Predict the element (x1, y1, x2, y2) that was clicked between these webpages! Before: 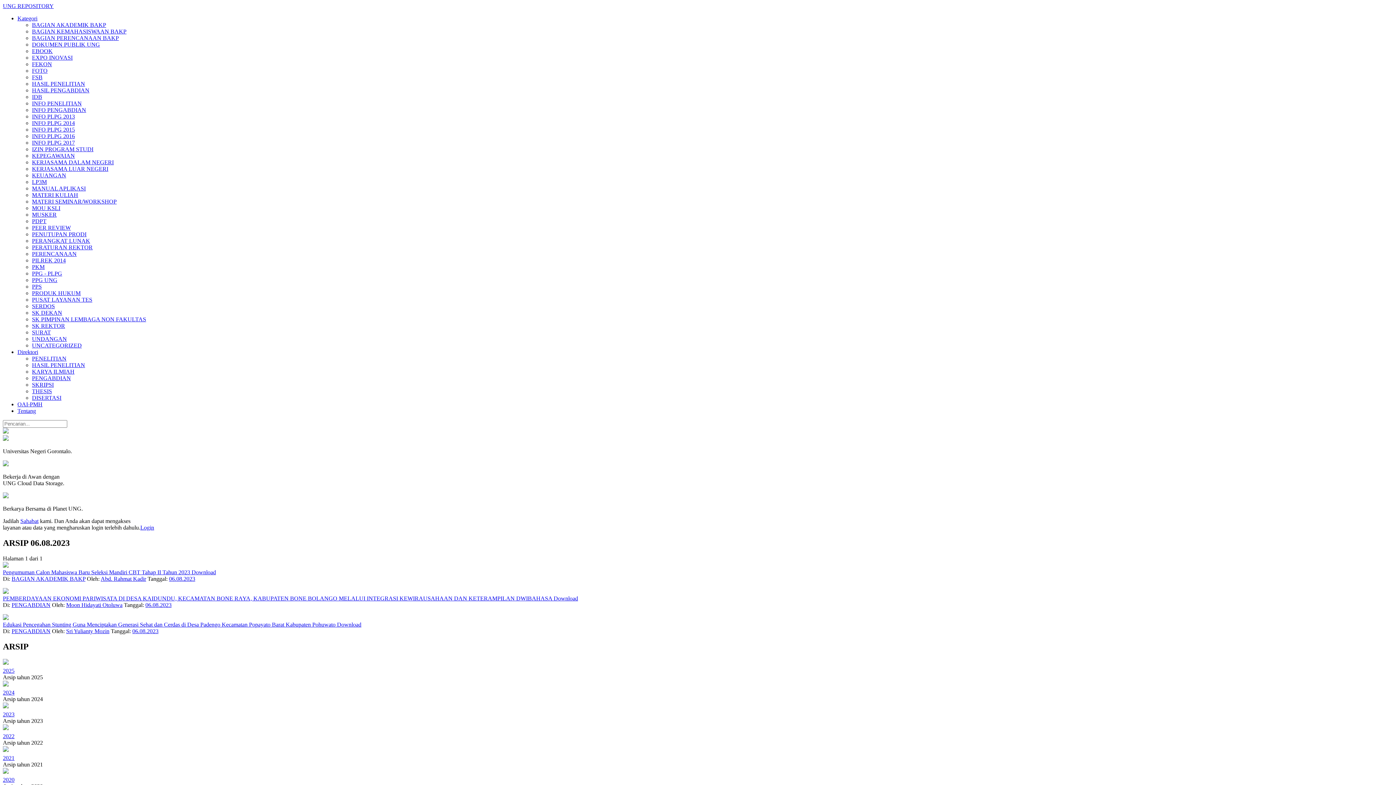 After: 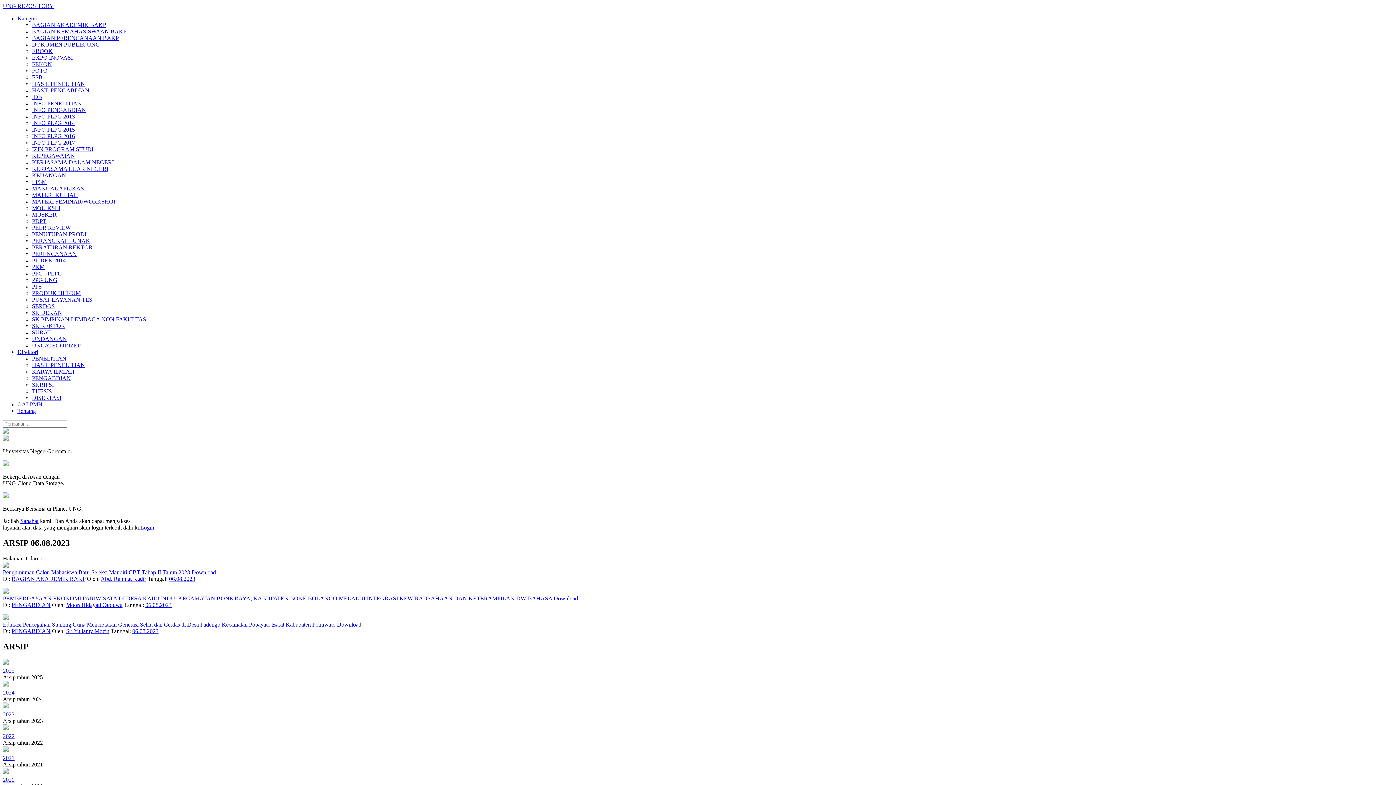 Action: label: Download bbox: (553, 595, 578, 601)